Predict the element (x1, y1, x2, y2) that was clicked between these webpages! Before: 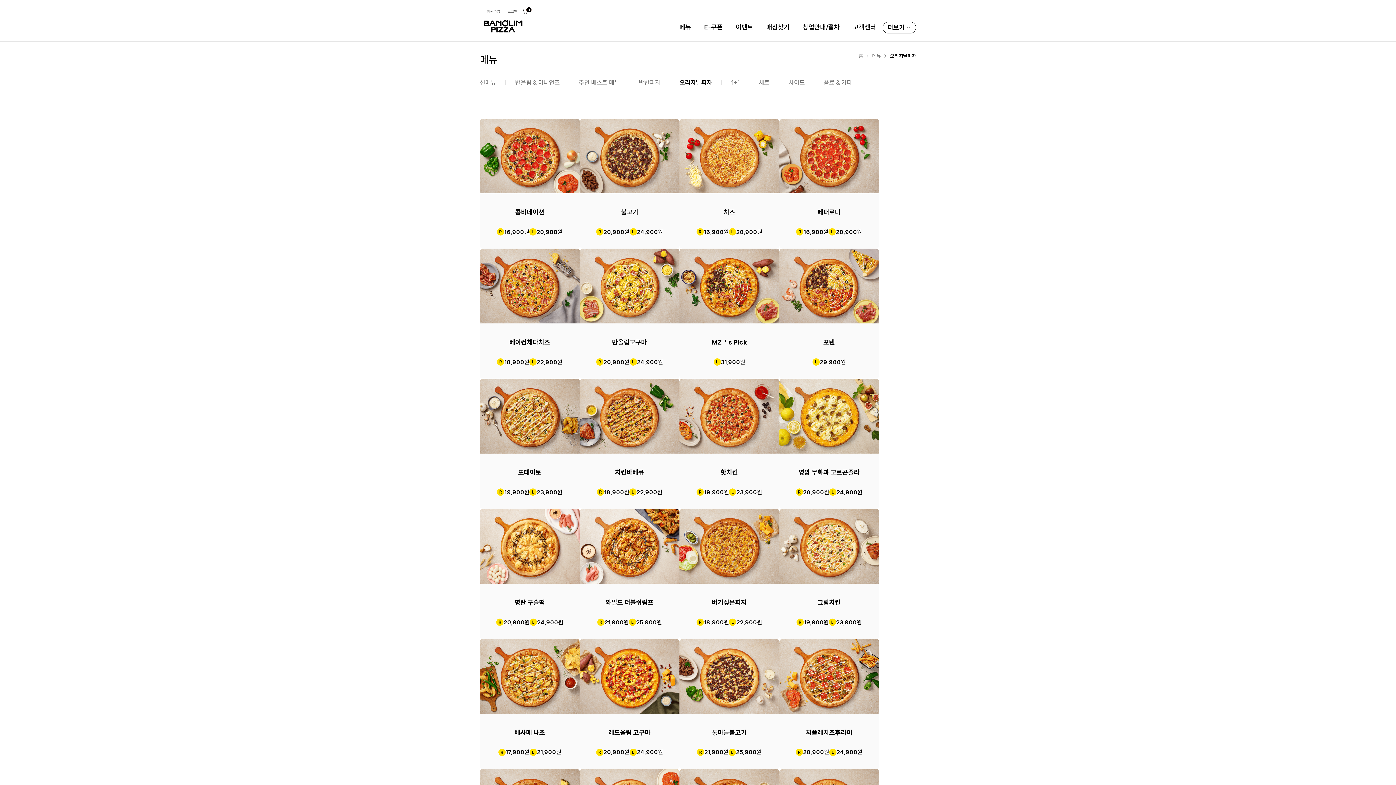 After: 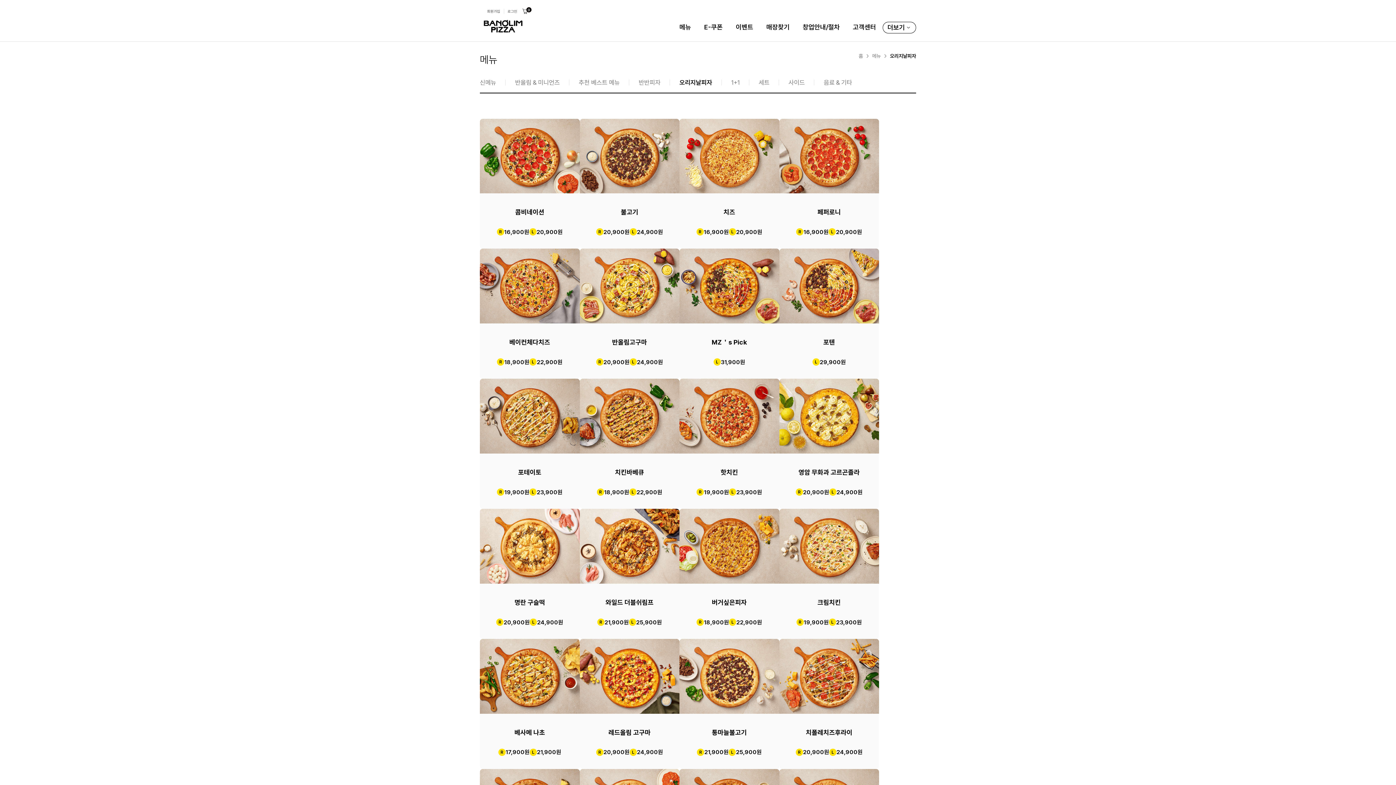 Action: label: 오리지날피자 bbox: (886, 53, 916, 58)